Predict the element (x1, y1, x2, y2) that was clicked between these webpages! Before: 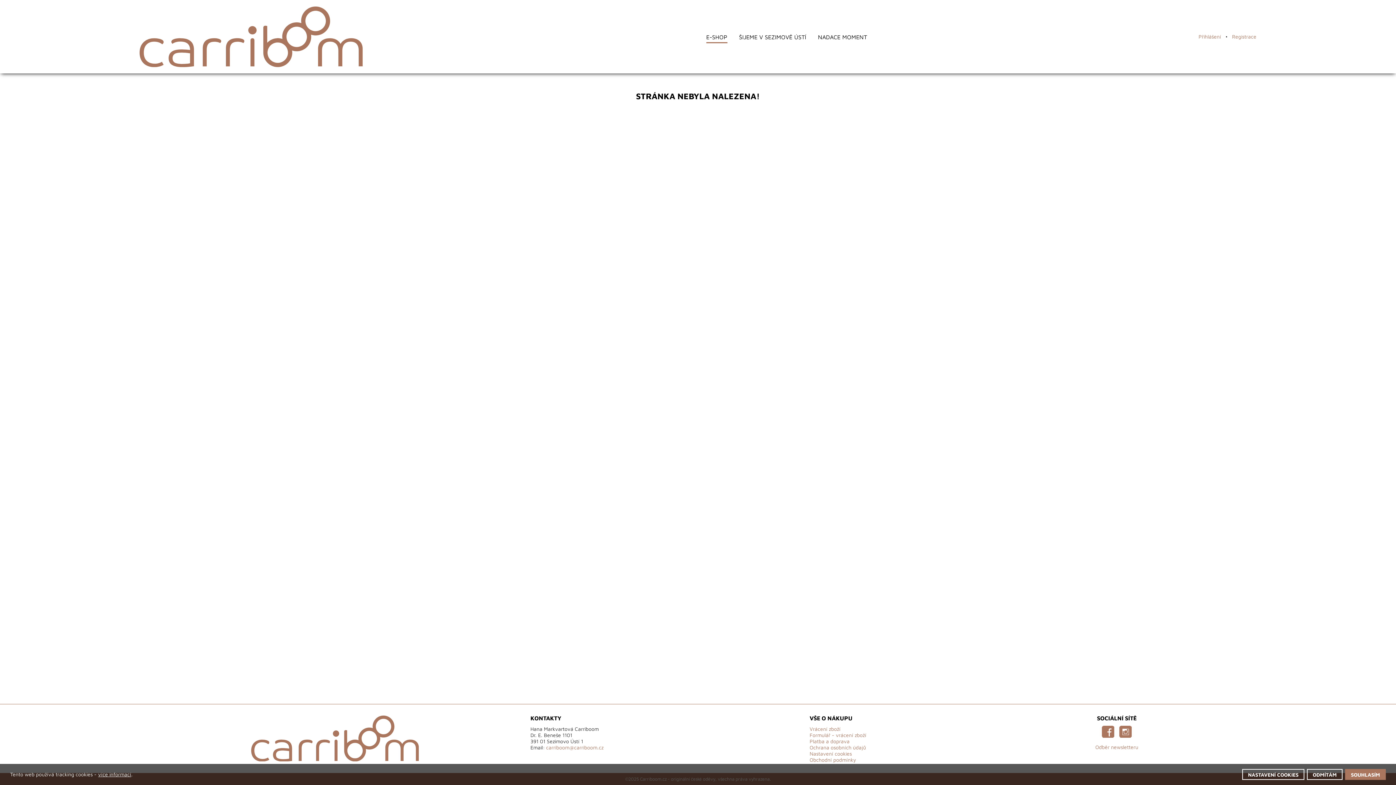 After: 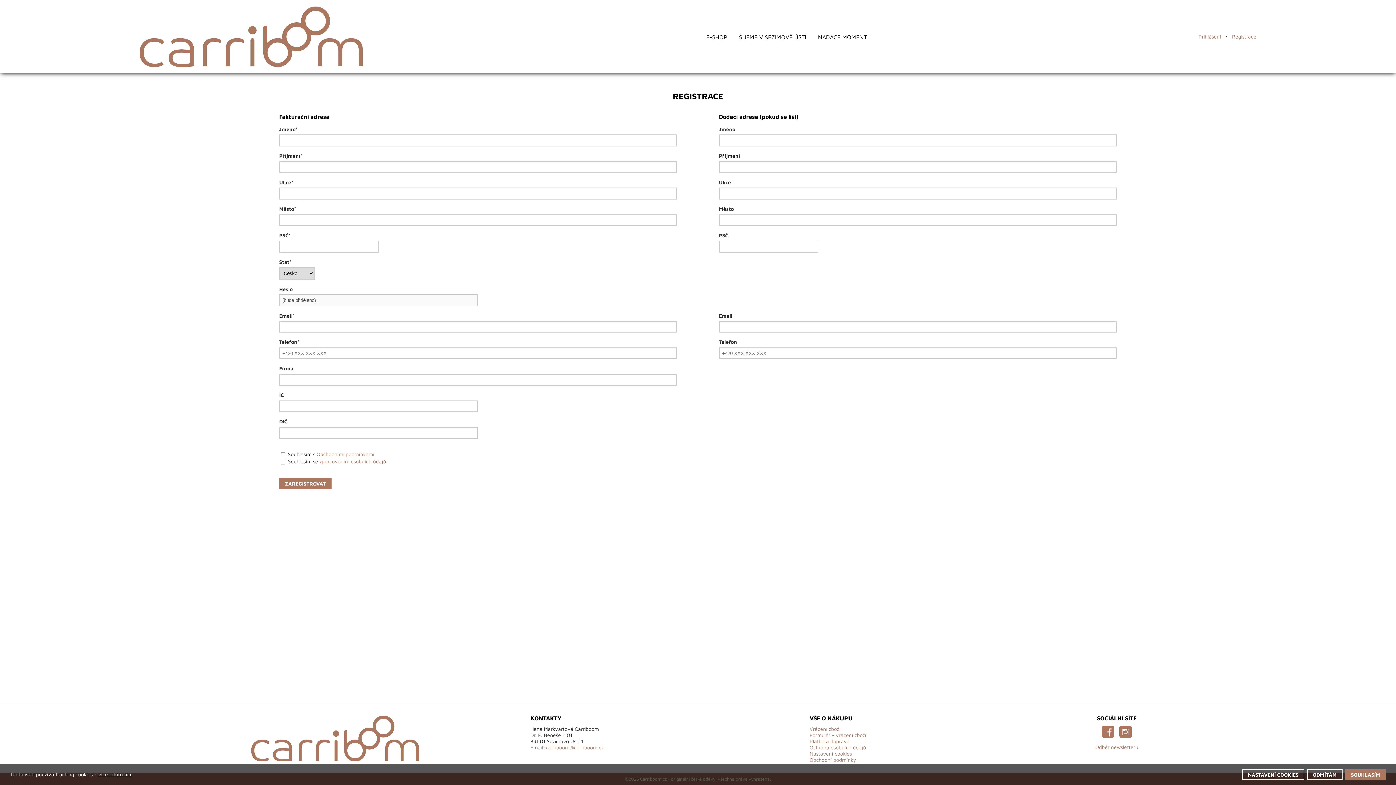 Action: label: Registrace bbox: (1232, 33, 1256, 39)